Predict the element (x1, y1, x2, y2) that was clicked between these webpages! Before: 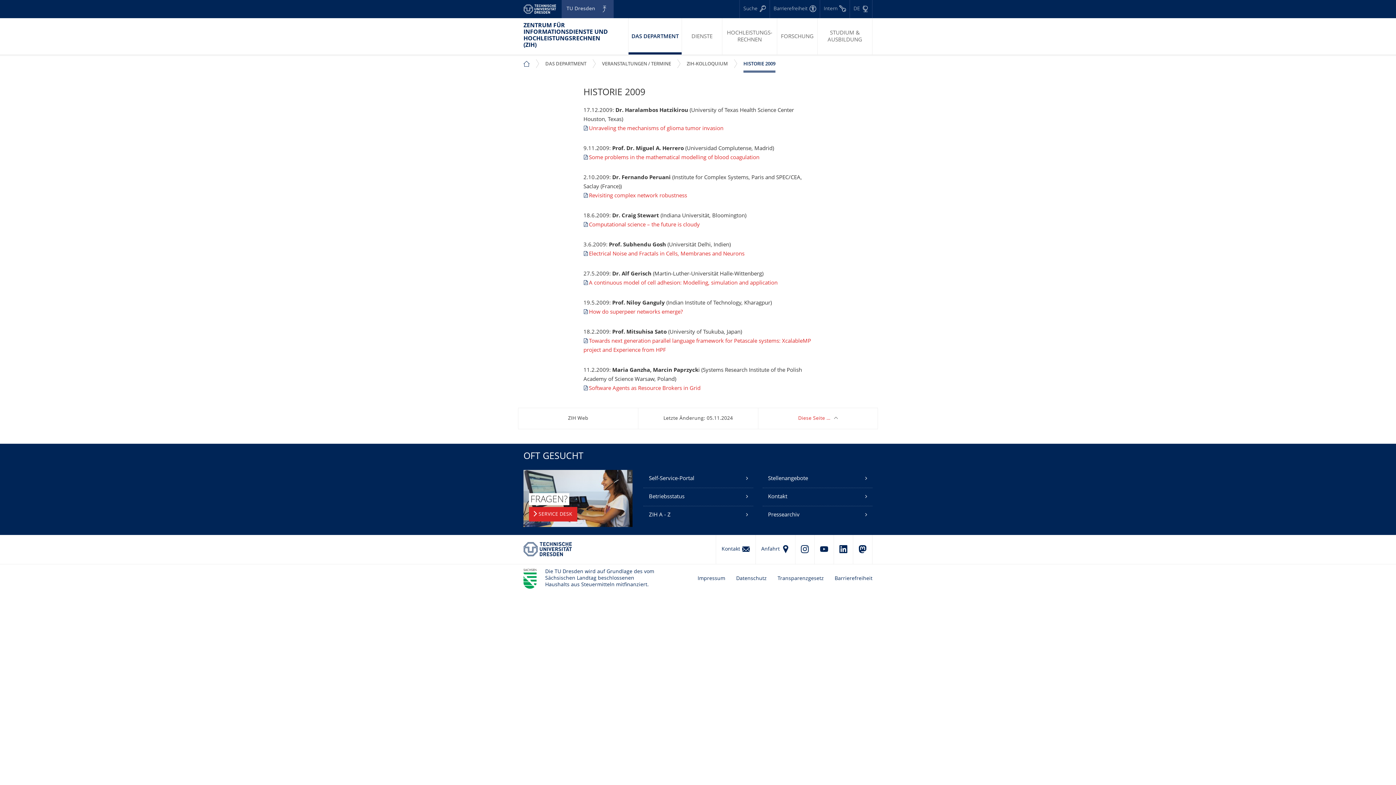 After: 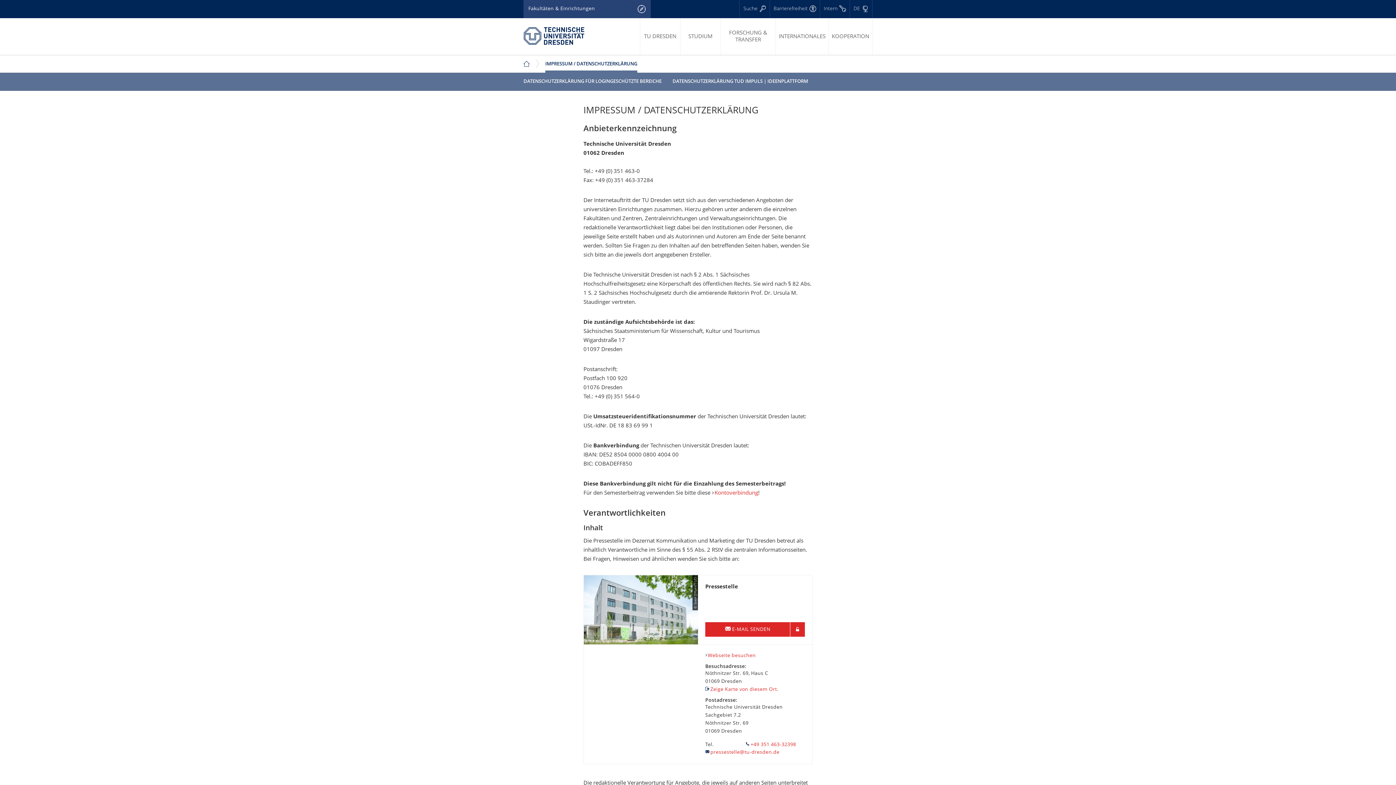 Action: label: Impressum bbox: (692, 564, 730, 593)